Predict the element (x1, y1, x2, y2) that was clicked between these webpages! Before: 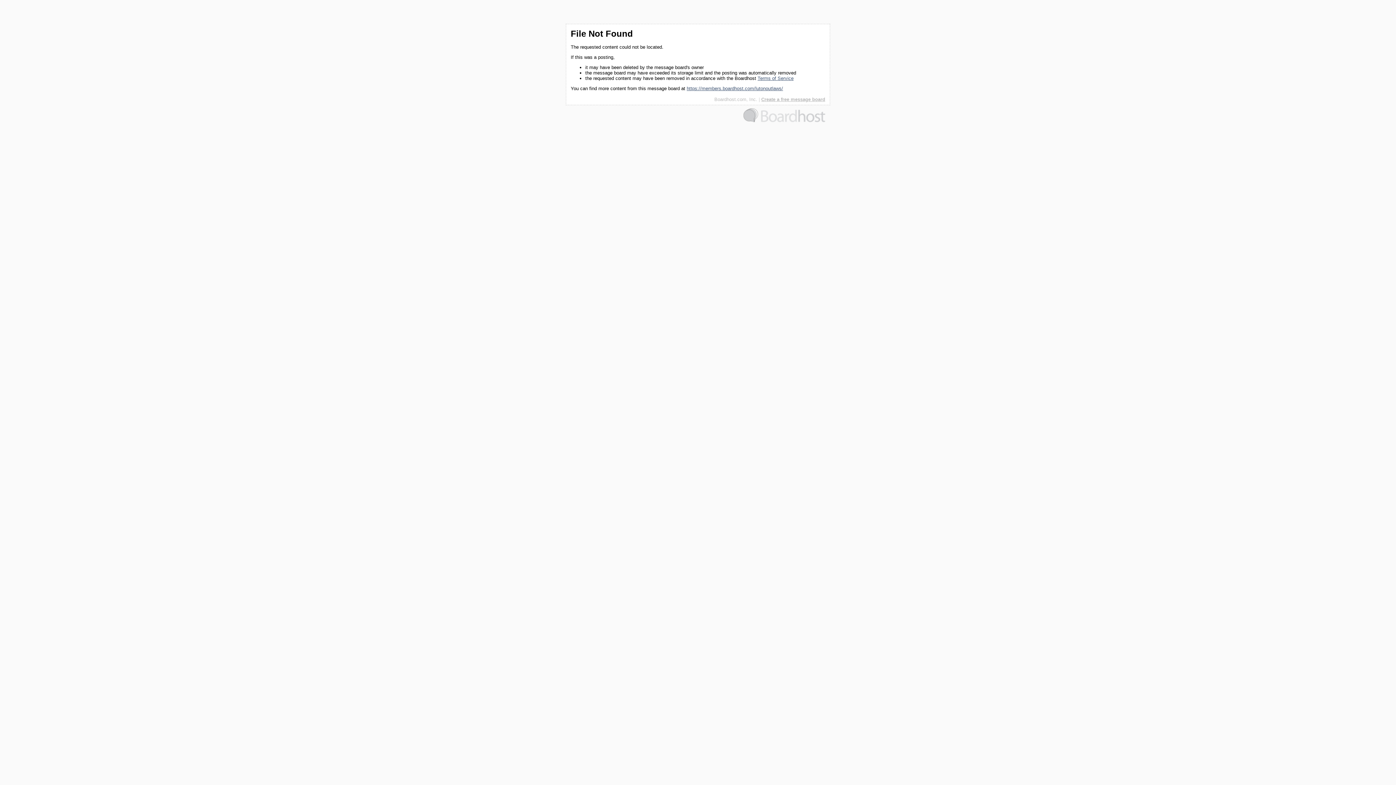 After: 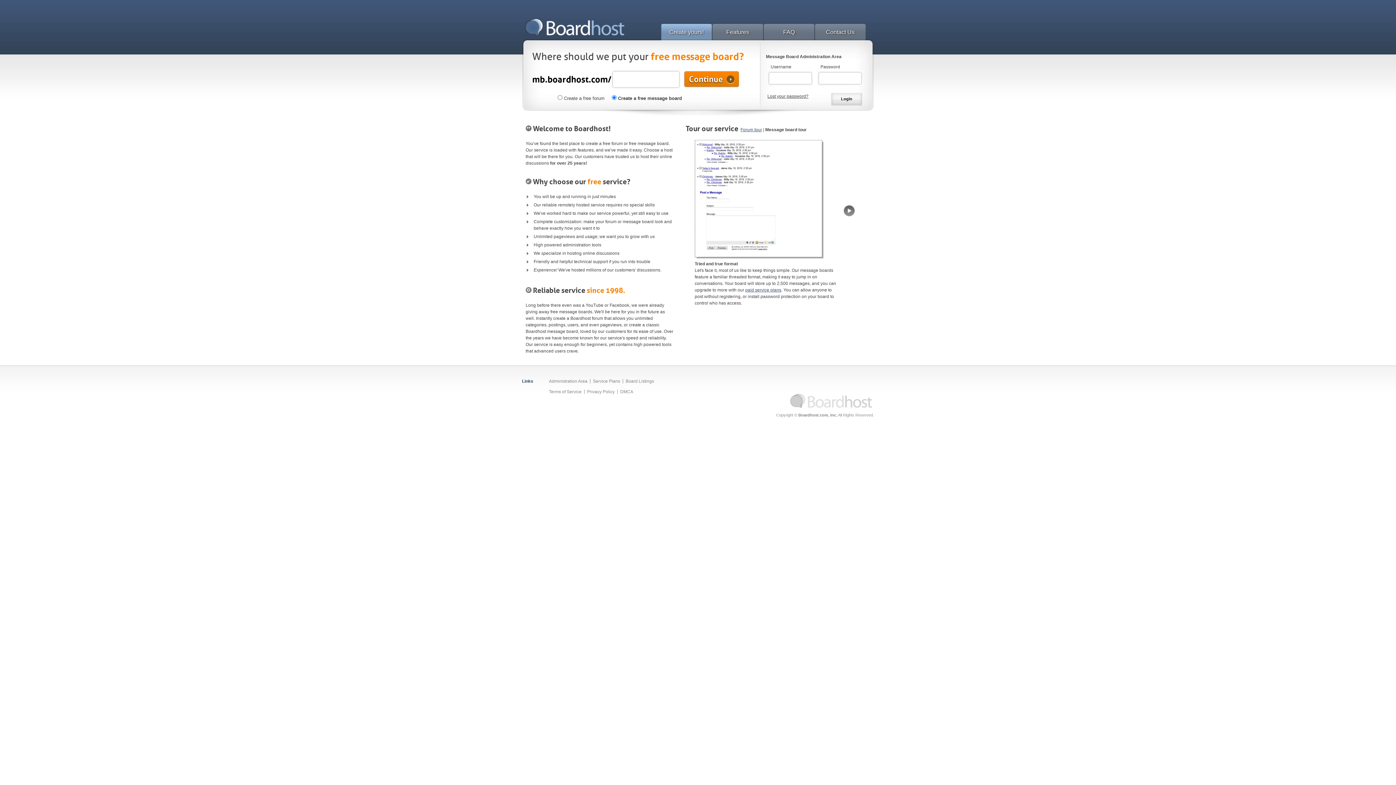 Action: bbox: (761, 96, 825, 102) label: Create a free message board